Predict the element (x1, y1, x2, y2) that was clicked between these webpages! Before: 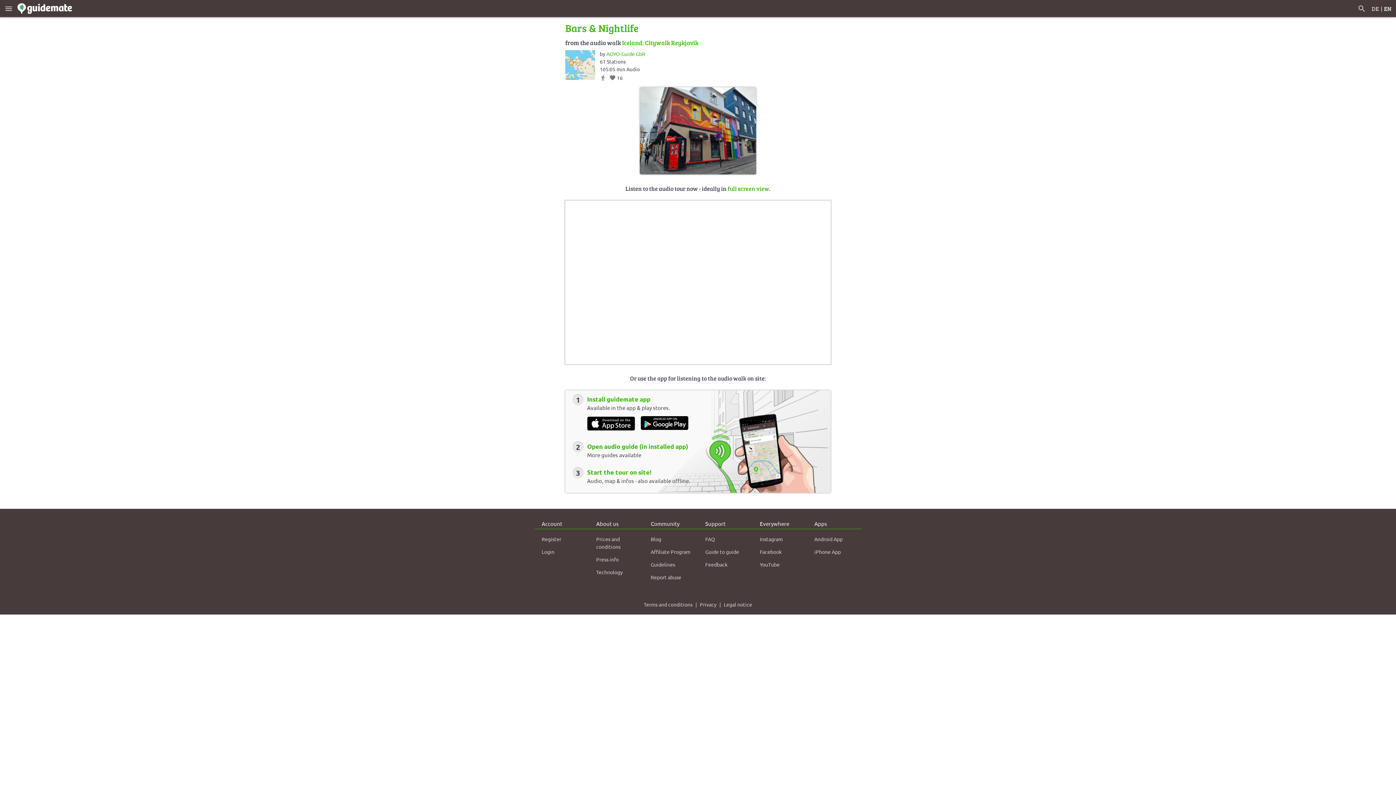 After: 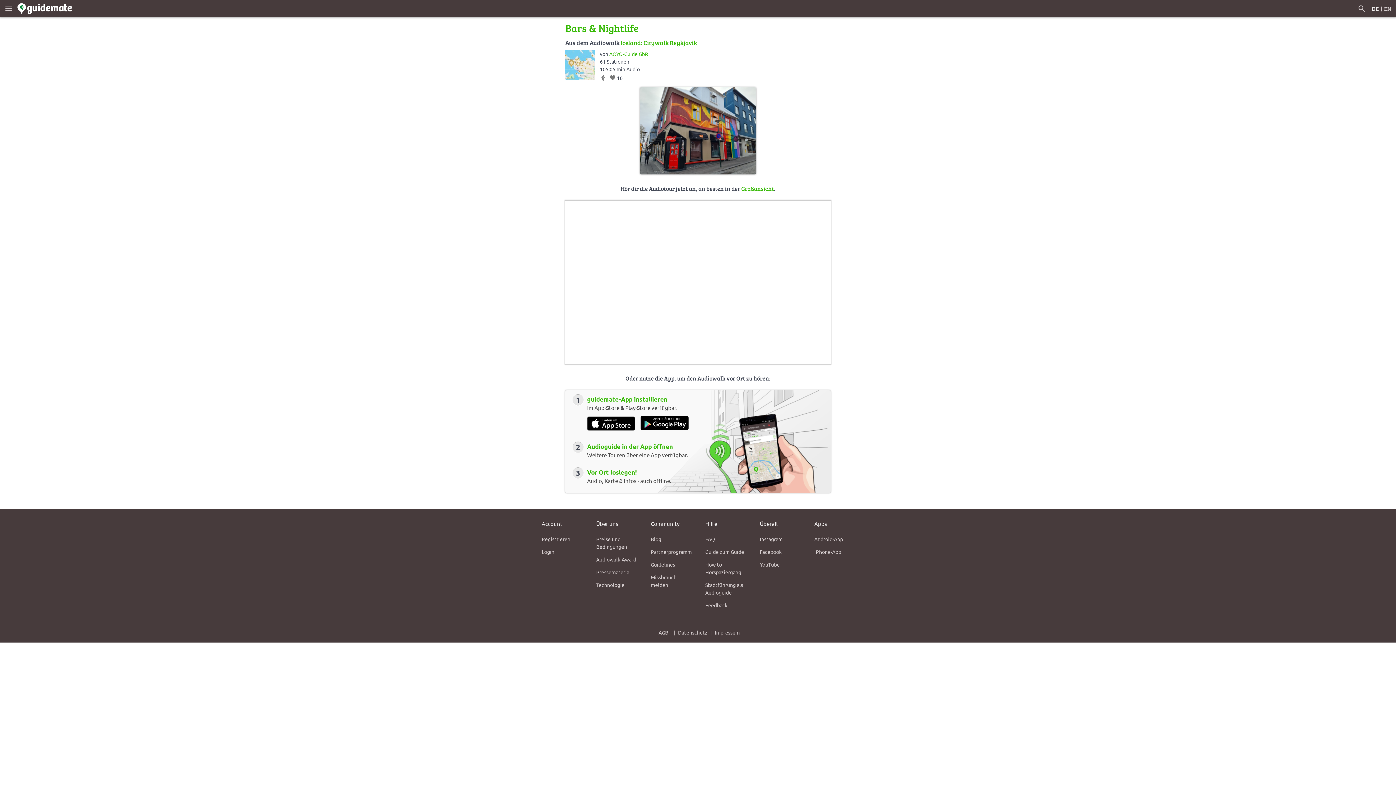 Action: bbox: (1370, 0, 1381, 17) label: DE